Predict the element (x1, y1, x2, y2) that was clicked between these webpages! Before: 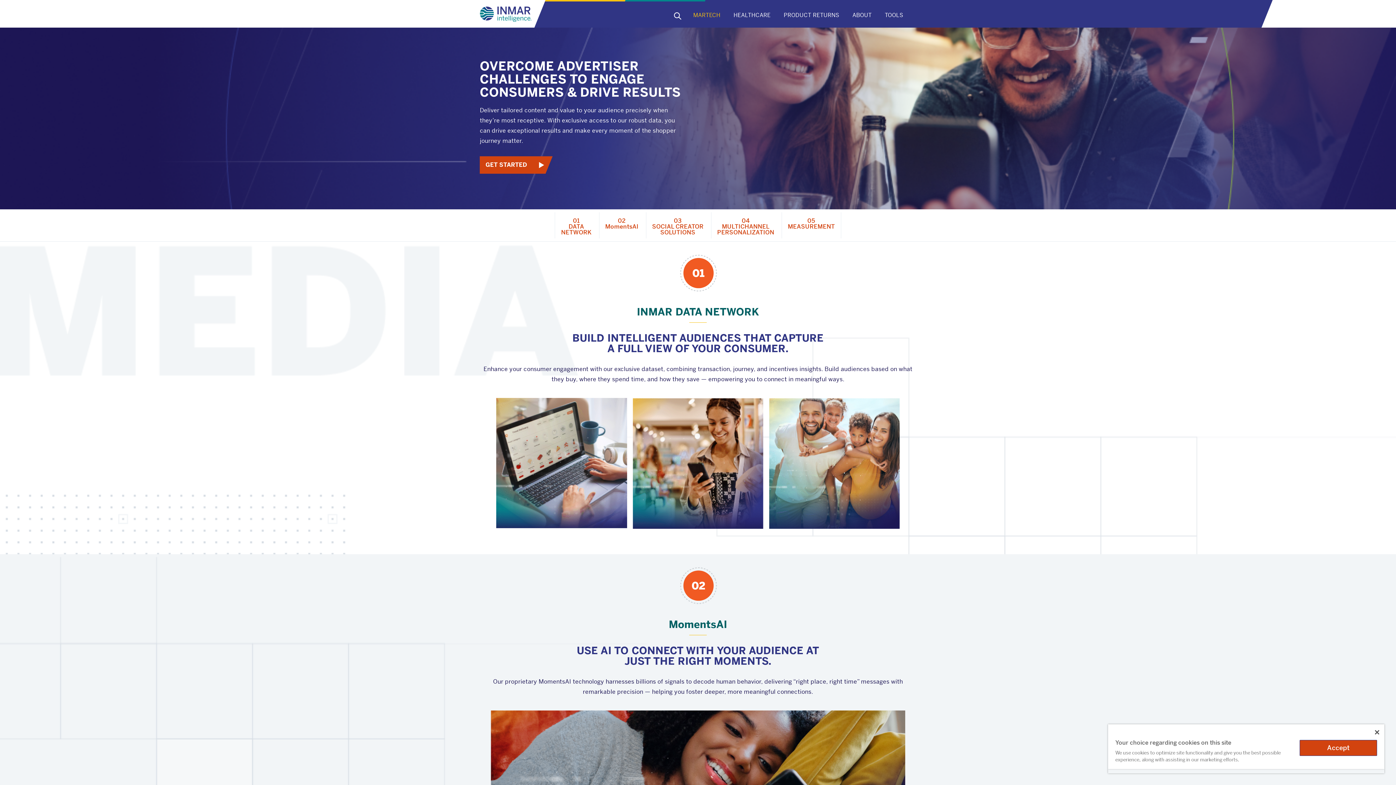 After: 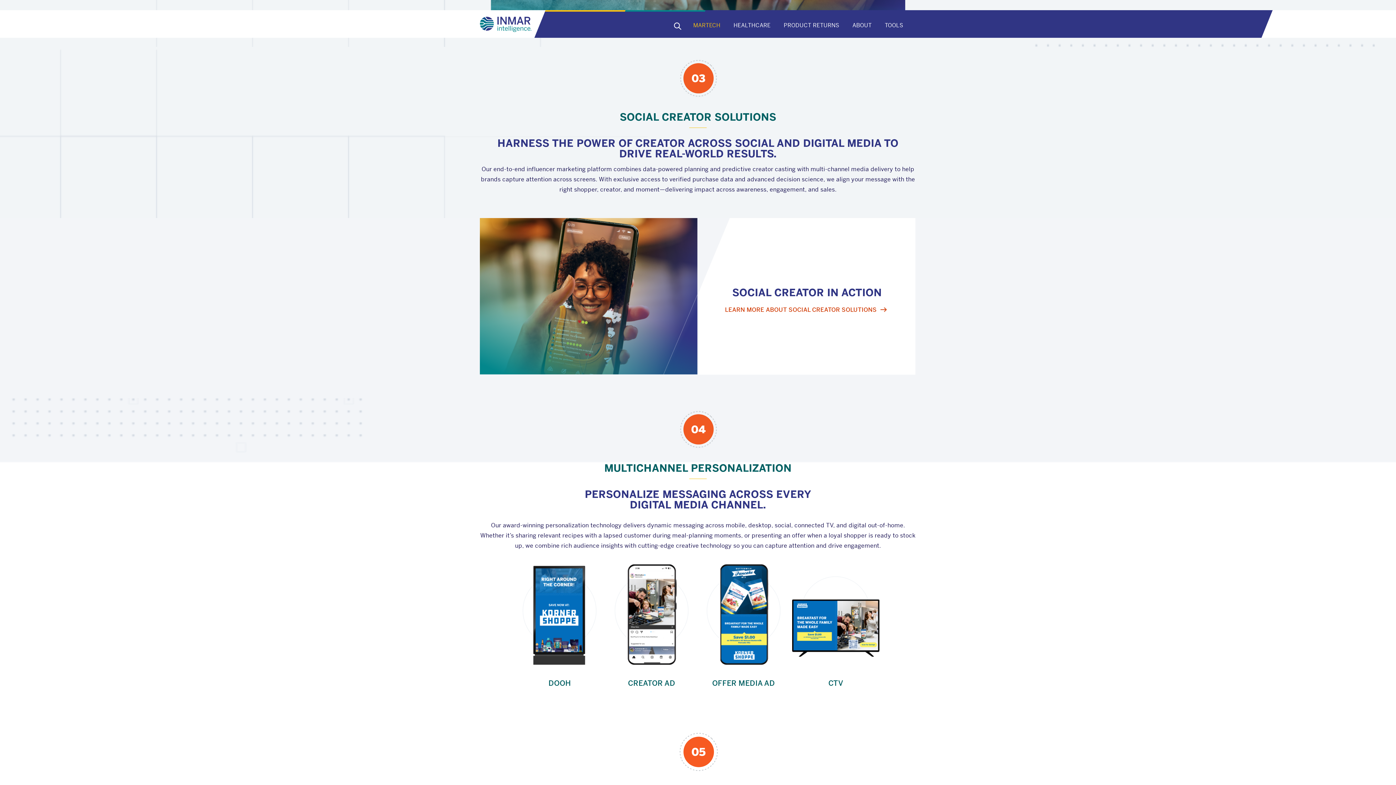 Action: label: 03
SOCIAL CREATOR
SOLUTIONS bbox: (652, 218, 703, 235)